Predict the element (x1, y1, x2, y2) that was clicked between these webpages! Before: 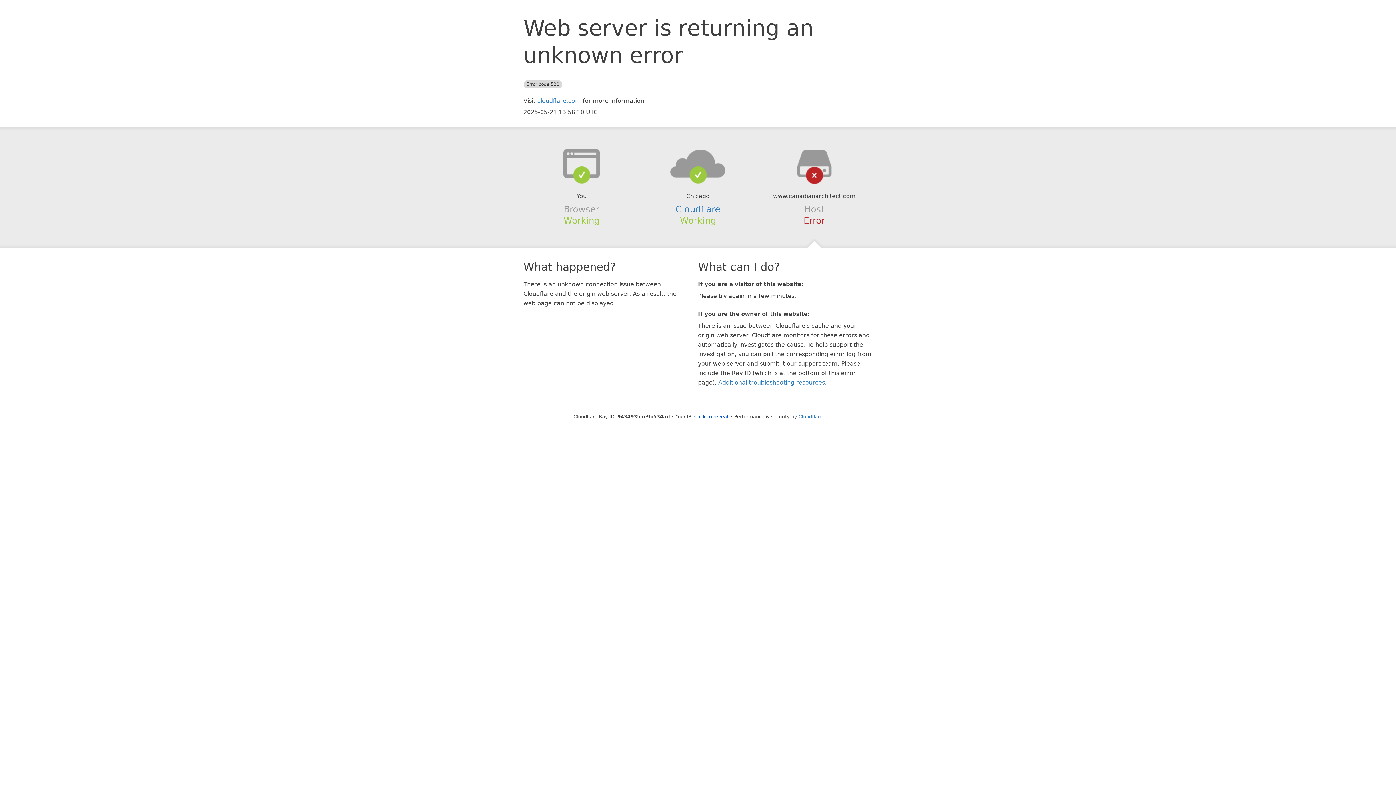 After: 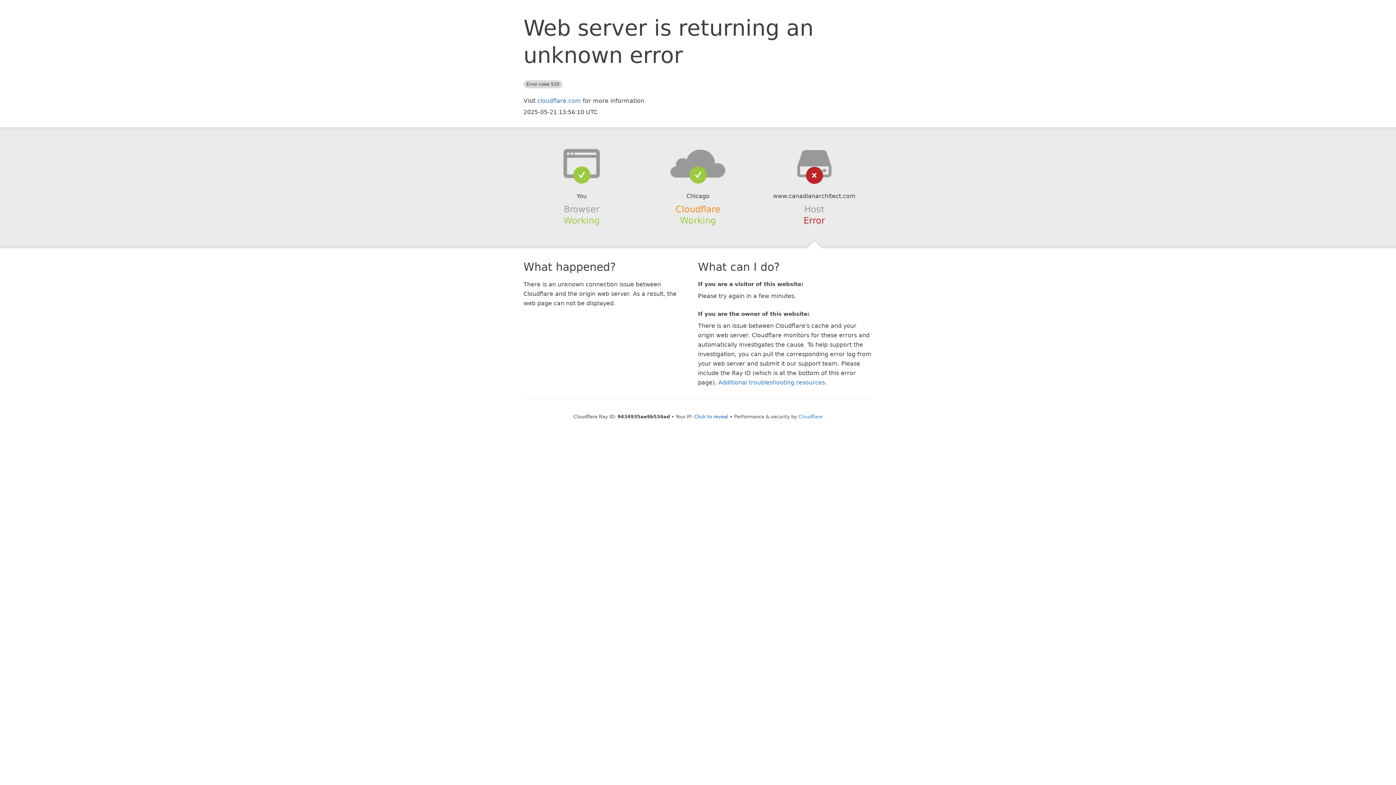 Action: label: Cloudflare bbox: (675, 204, 720, 214)